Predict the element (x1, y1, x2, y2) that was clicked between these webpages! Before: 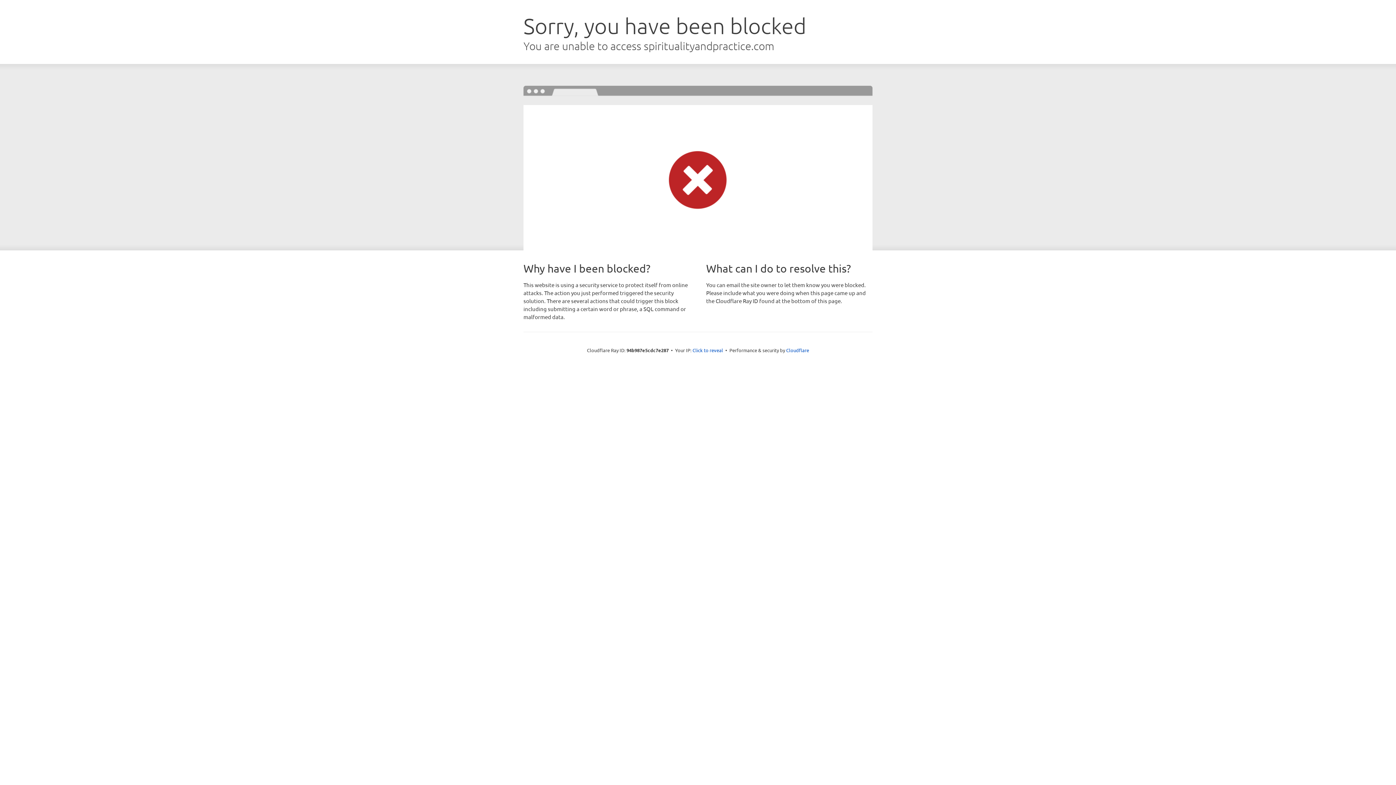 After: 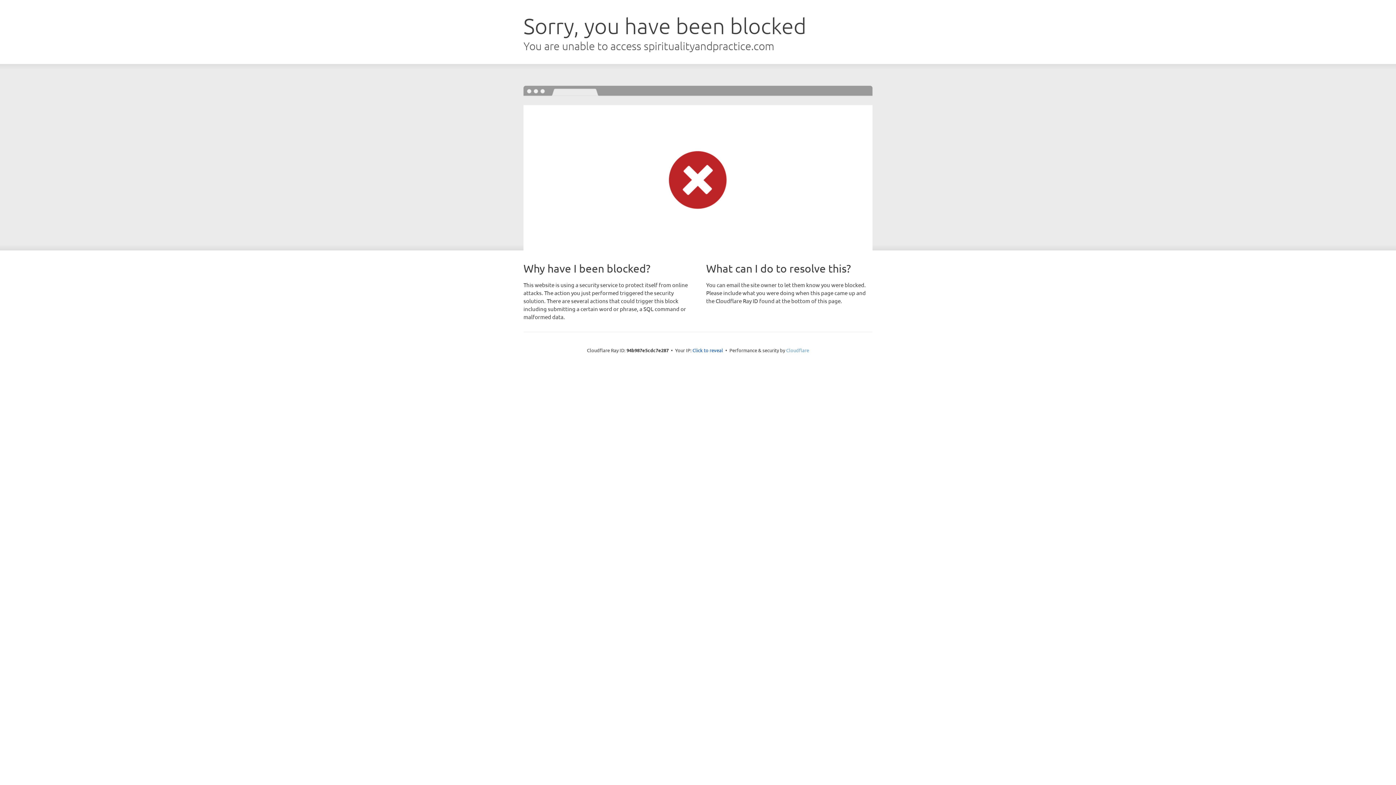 Action: label: Cloudflare bbox: (786, 347, 809, 353)